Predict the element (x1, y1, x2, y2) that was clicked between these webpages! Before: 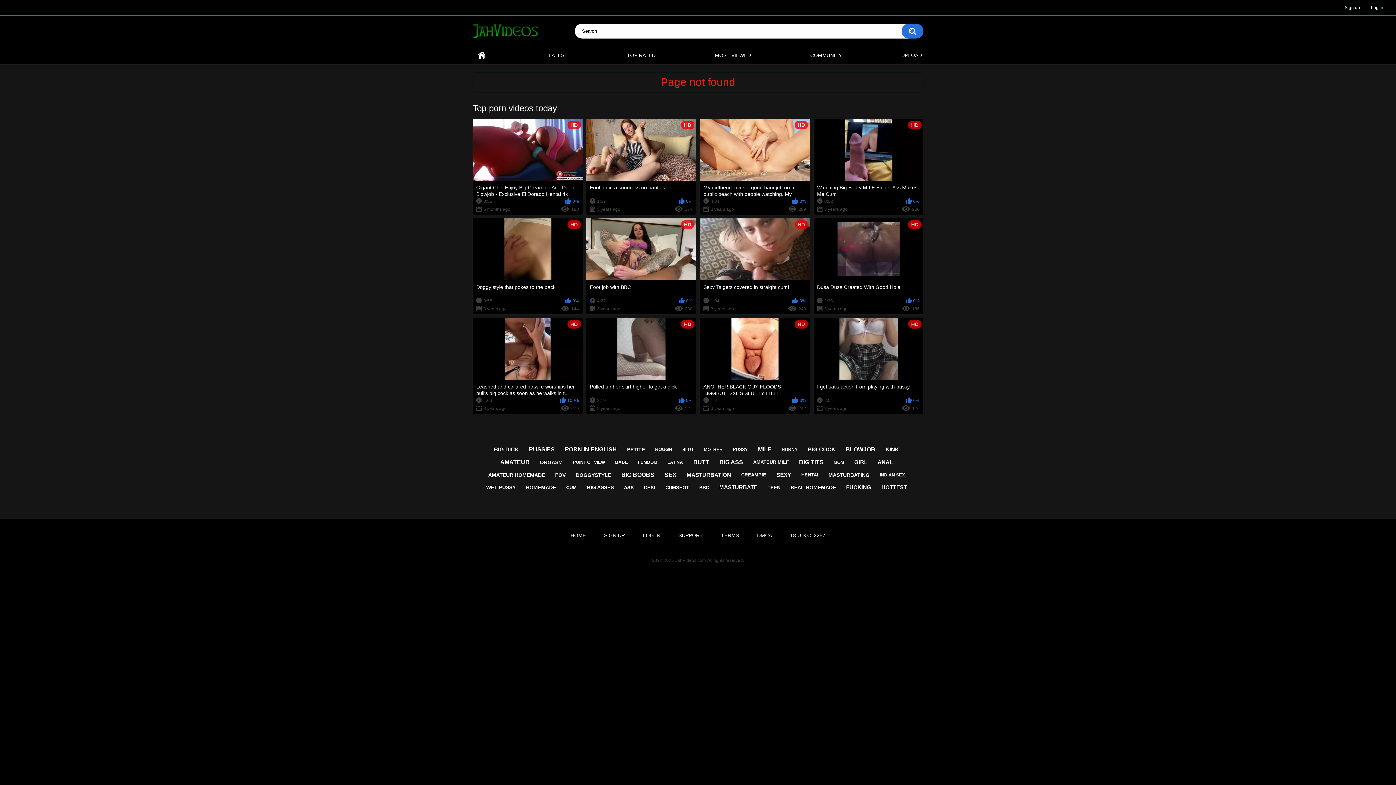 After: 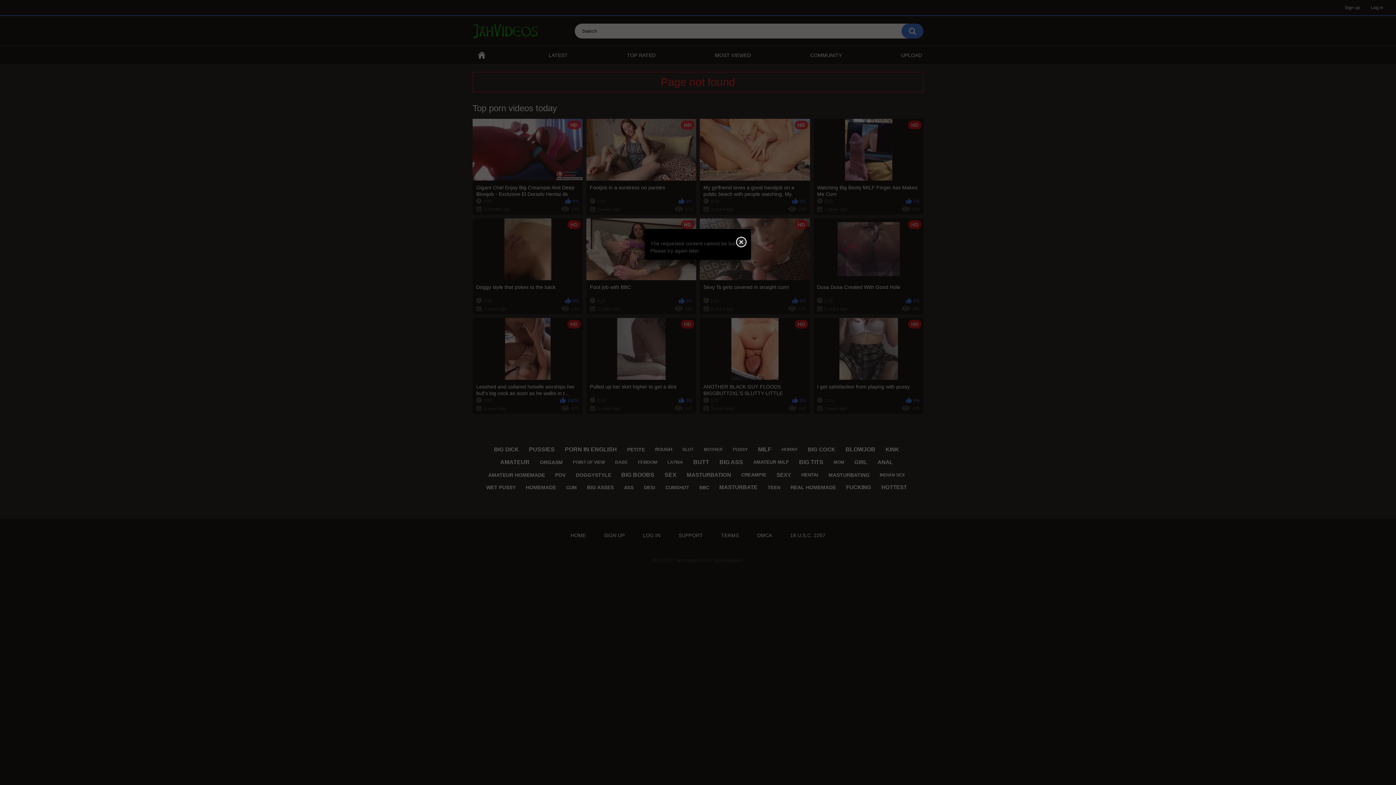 Action: bbox: (899, 46, 923, 64) label: UPLOAD